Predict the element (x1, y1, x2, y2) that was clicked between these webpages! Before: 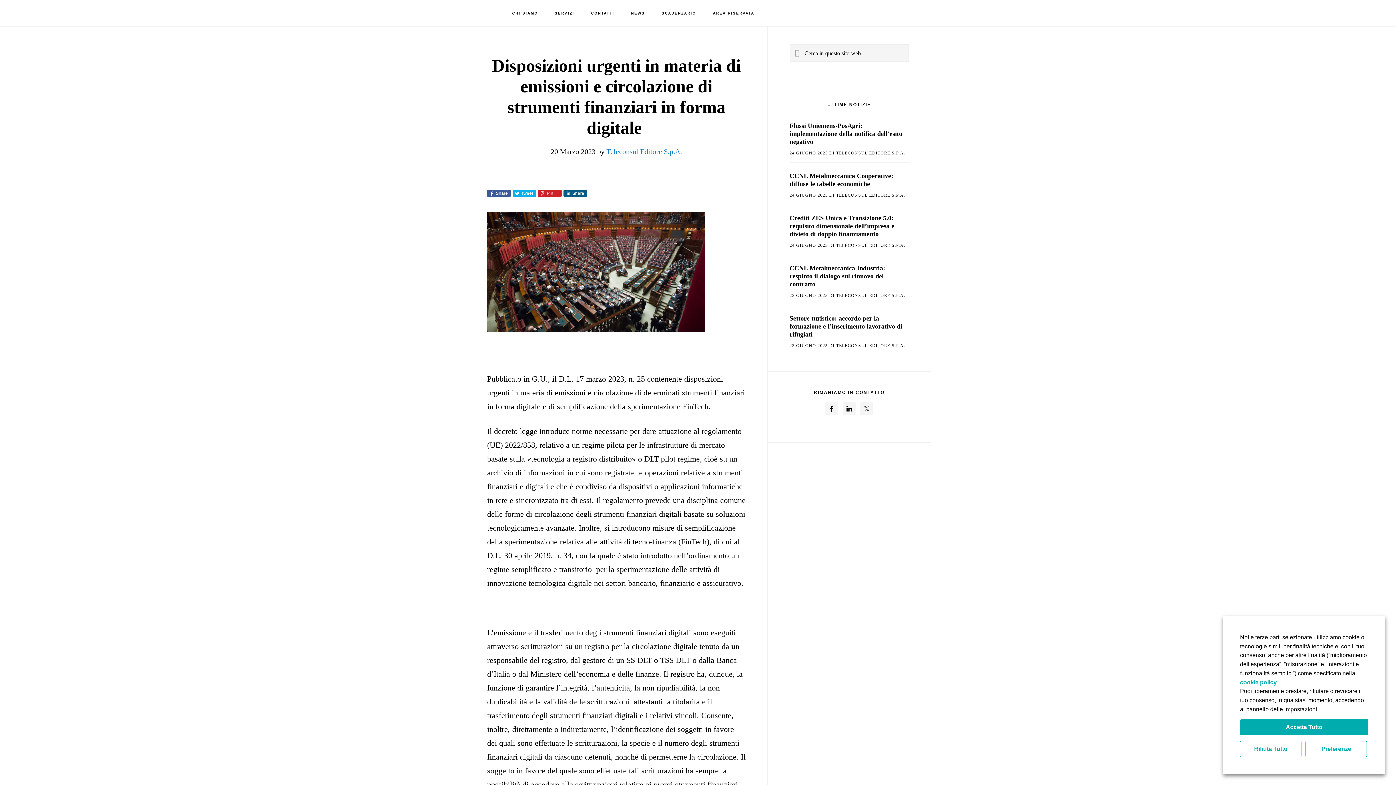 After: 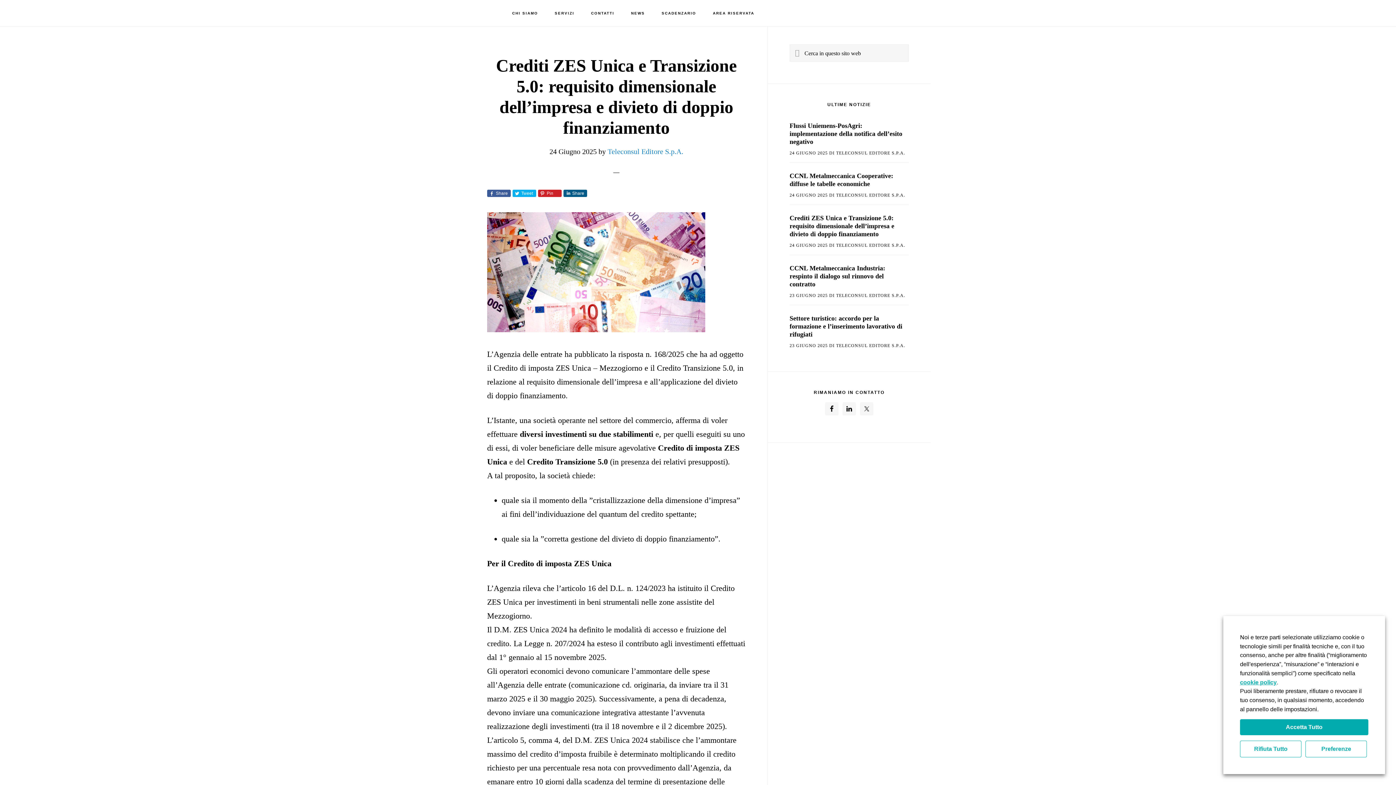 Action: bbox: (789, 214, 894, 237) label: Crediti ZES Unica e Transizione 5.0: requisito dimensionale dell’impresa e divieto di doppio finanziamento